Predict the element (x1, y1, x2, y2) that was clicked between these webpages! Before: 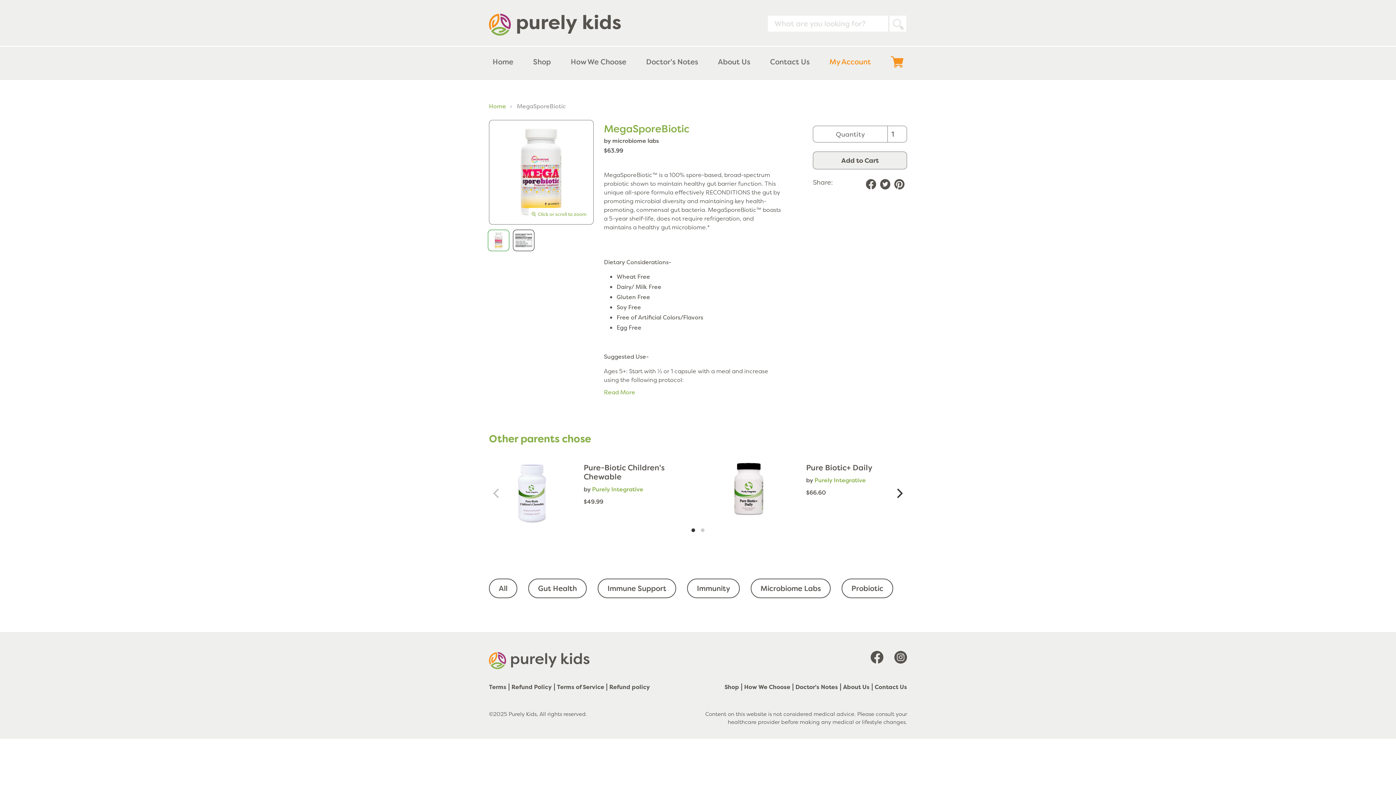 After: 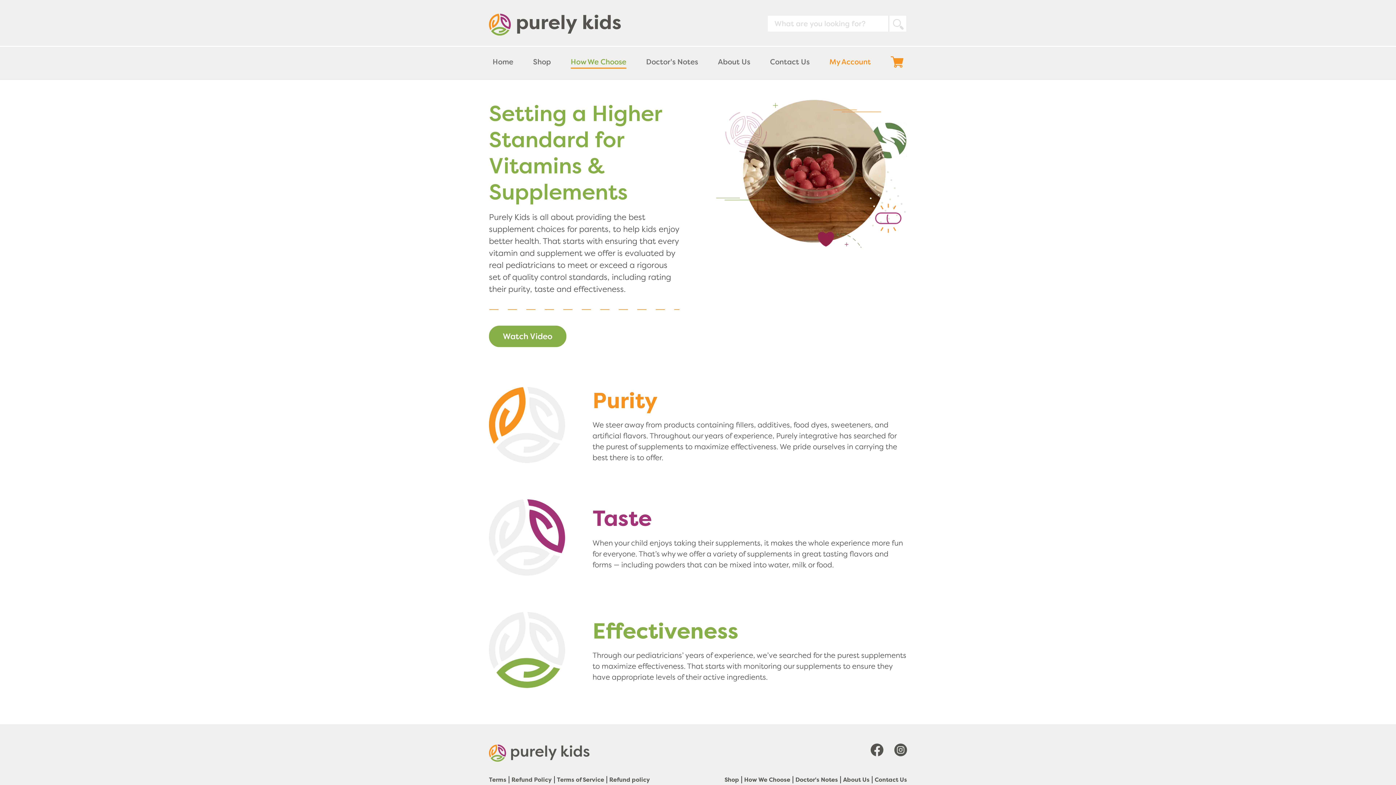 Action: label: How We Choose bbox: (567, 56, 630, 68)